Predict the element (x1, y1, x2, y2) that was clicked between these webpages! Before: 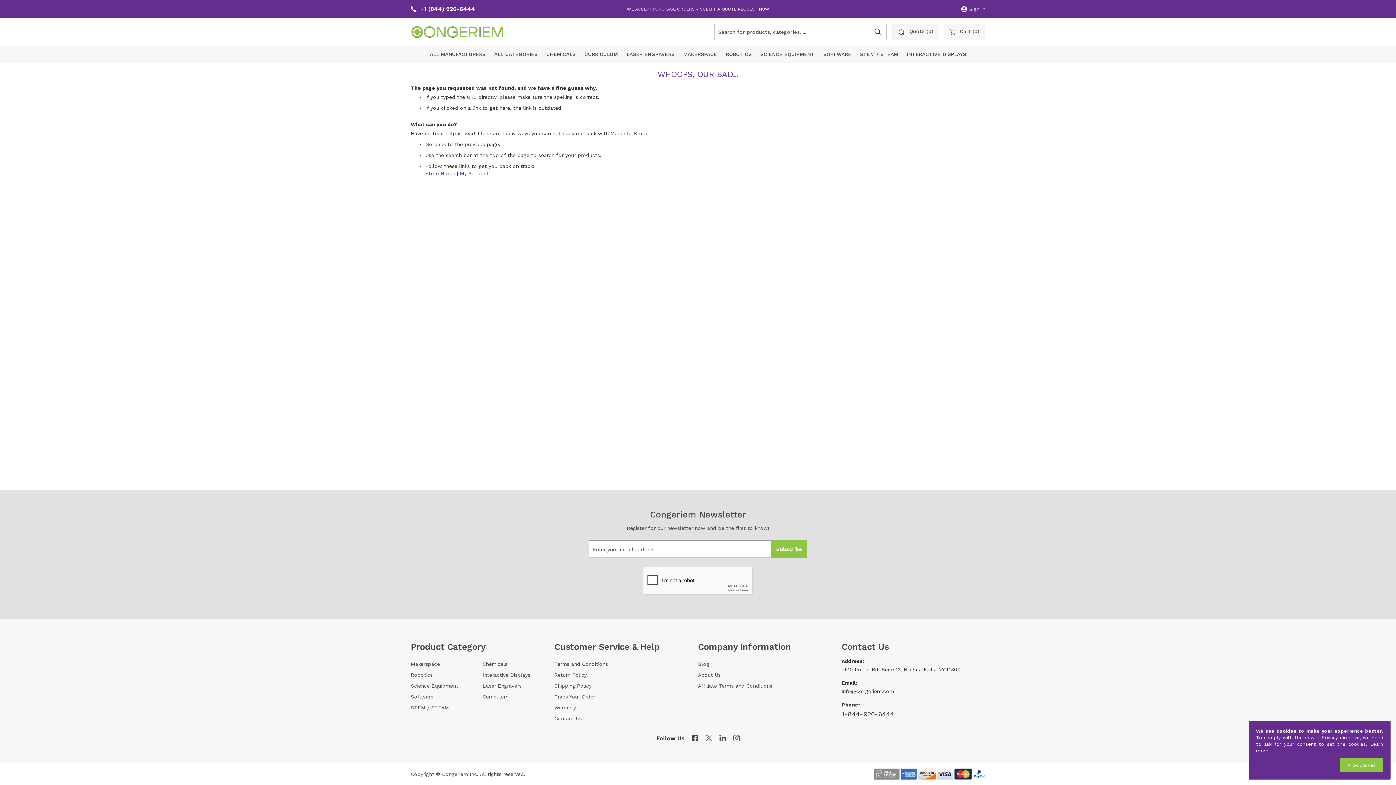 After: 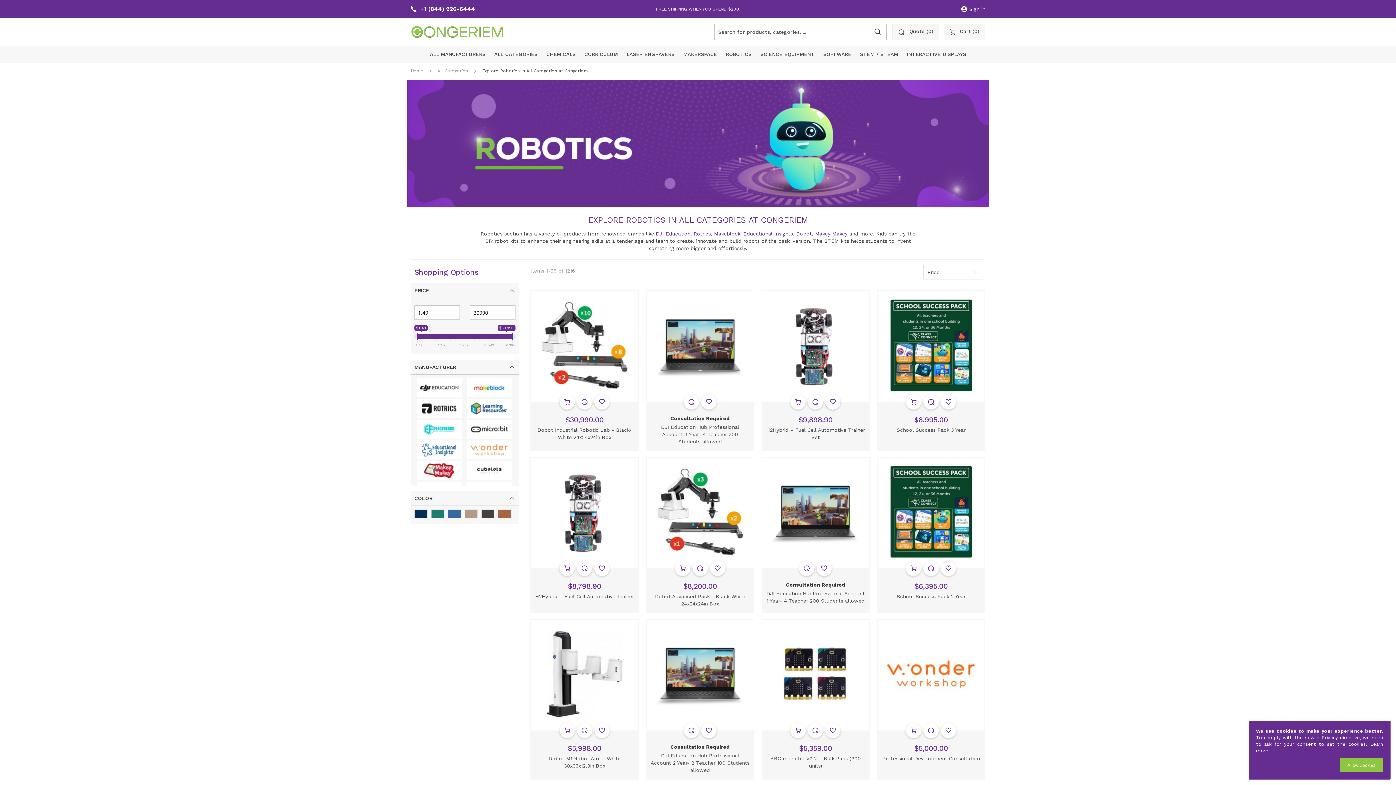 Action: bbox: (722, 45, 755, 62) label: ROBOTICS